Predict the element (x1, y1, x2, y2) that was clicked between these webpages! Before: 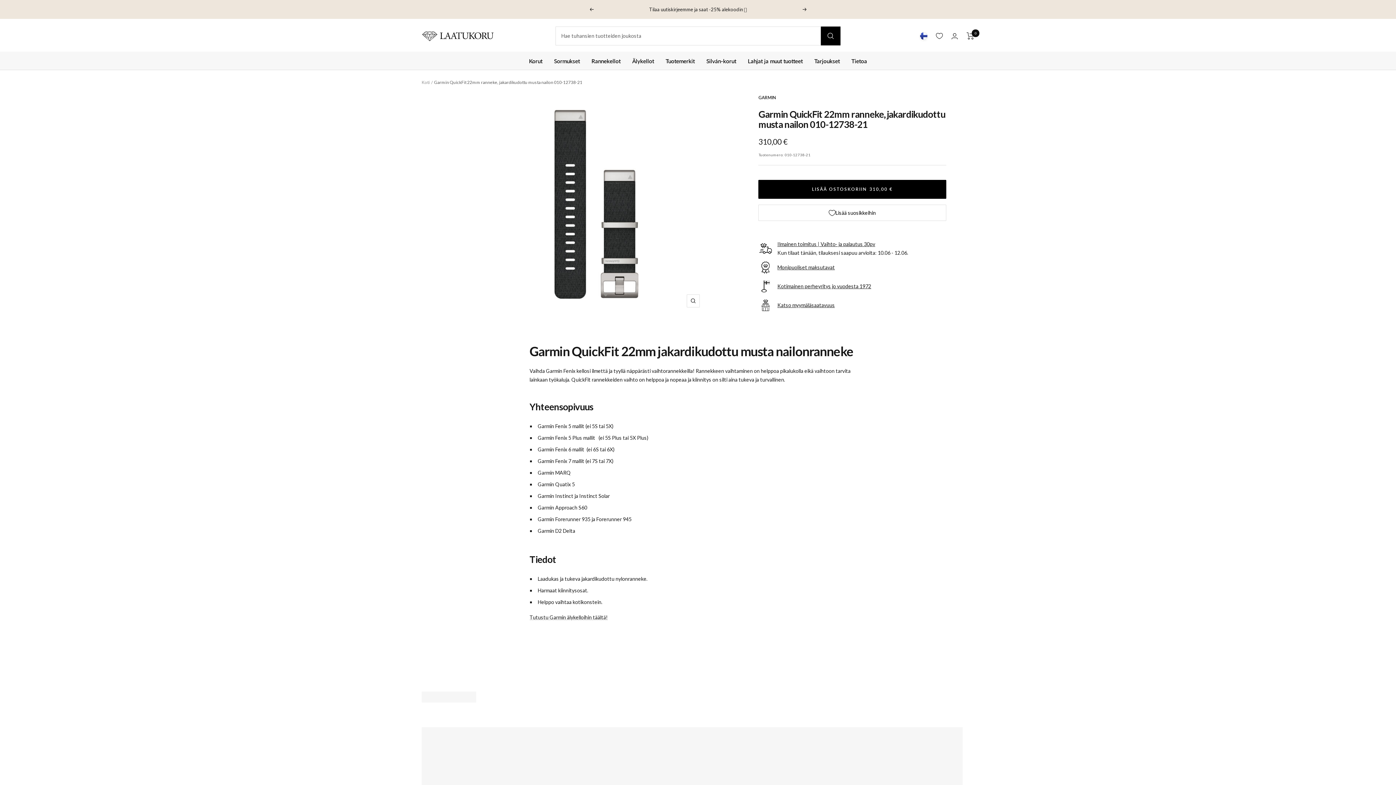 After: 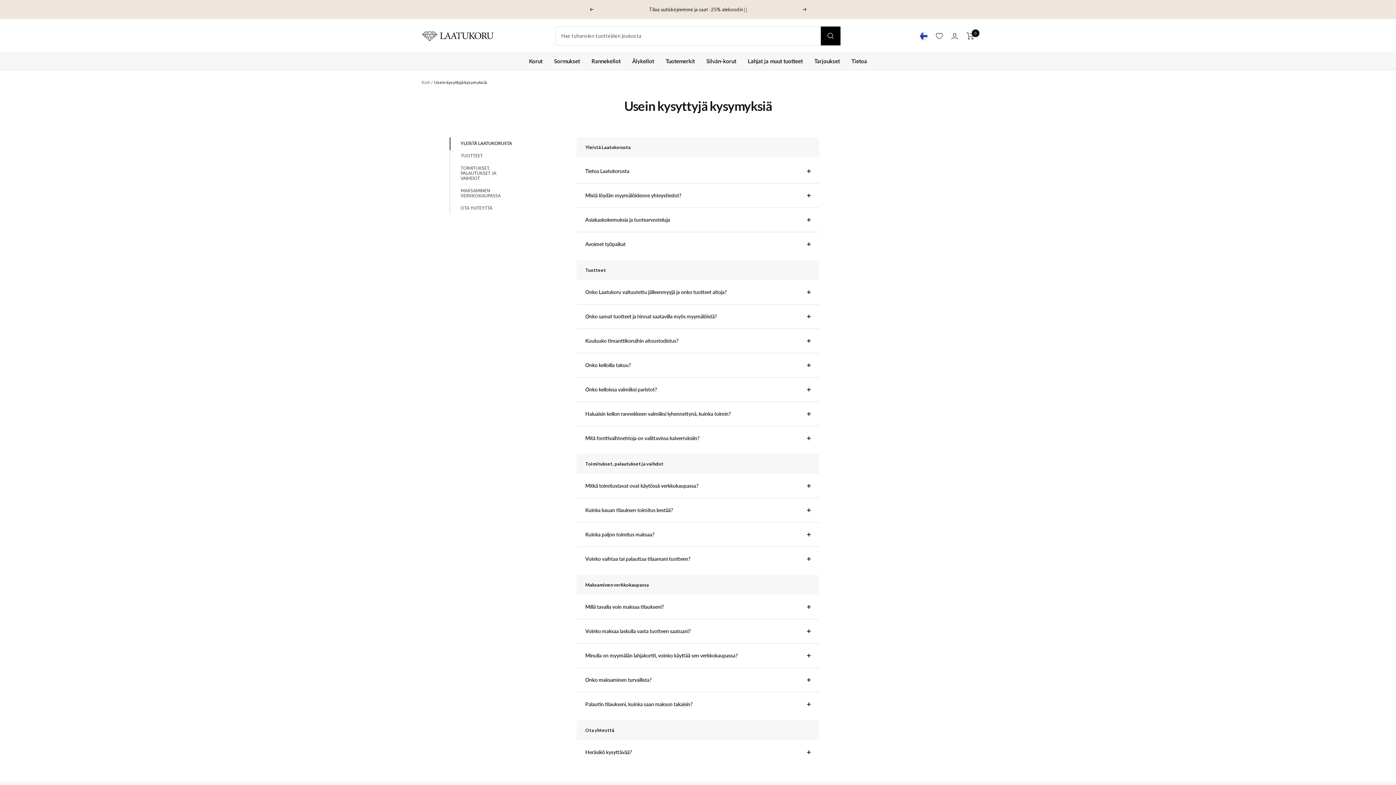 Action: label: Tietoa bbox: (851, 56, 867, 65)